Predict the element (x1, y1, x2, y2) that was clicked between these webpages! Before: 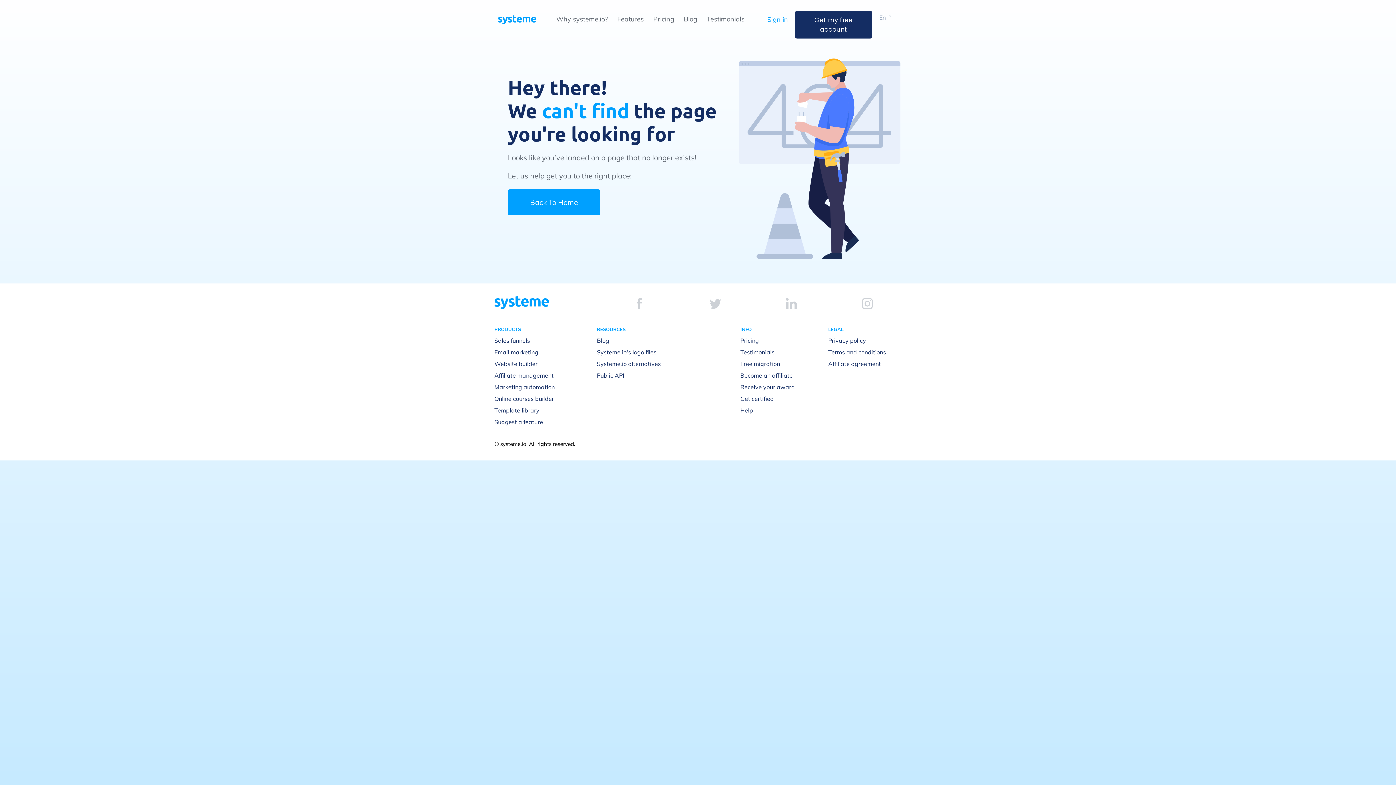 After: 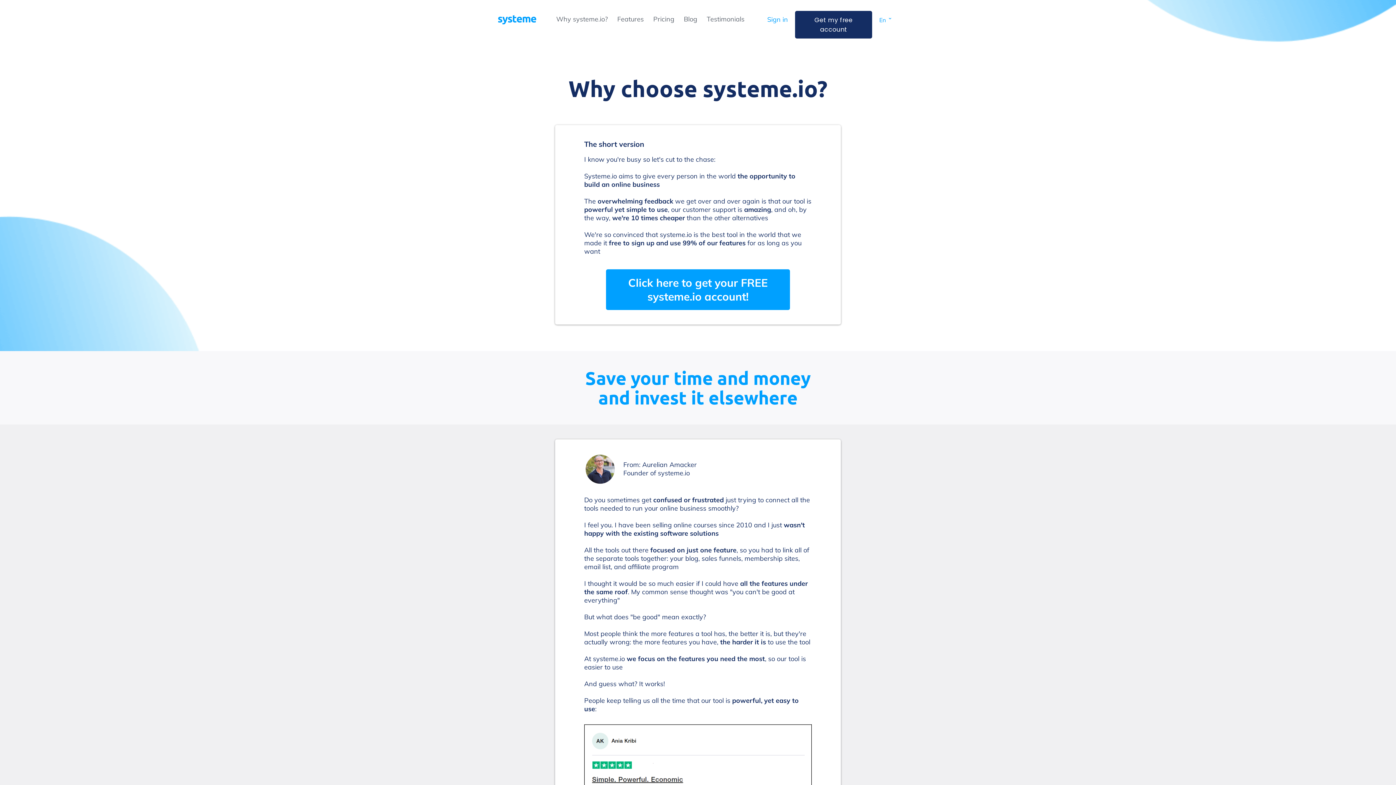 Action: label: Why systeme.io? bbox: (556, 14, 608, 23)